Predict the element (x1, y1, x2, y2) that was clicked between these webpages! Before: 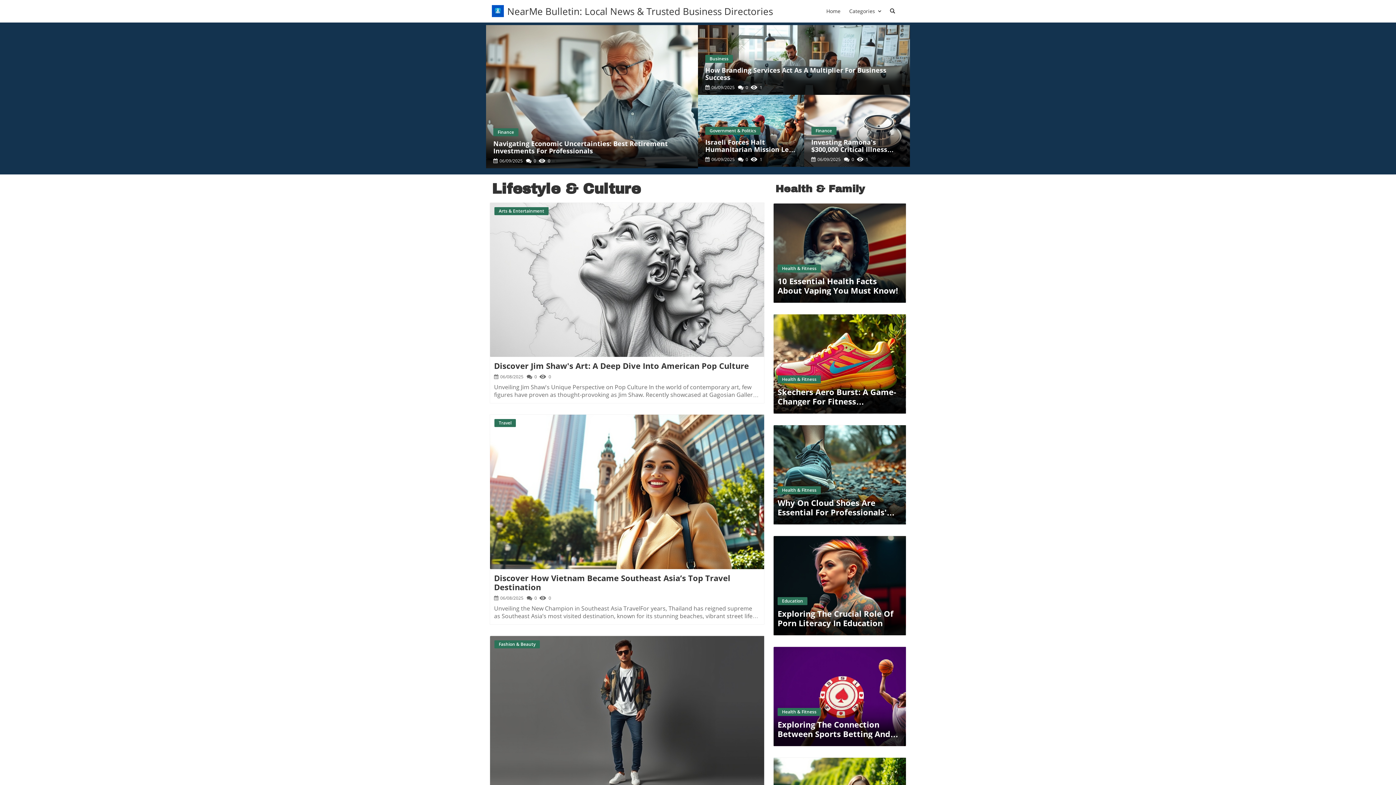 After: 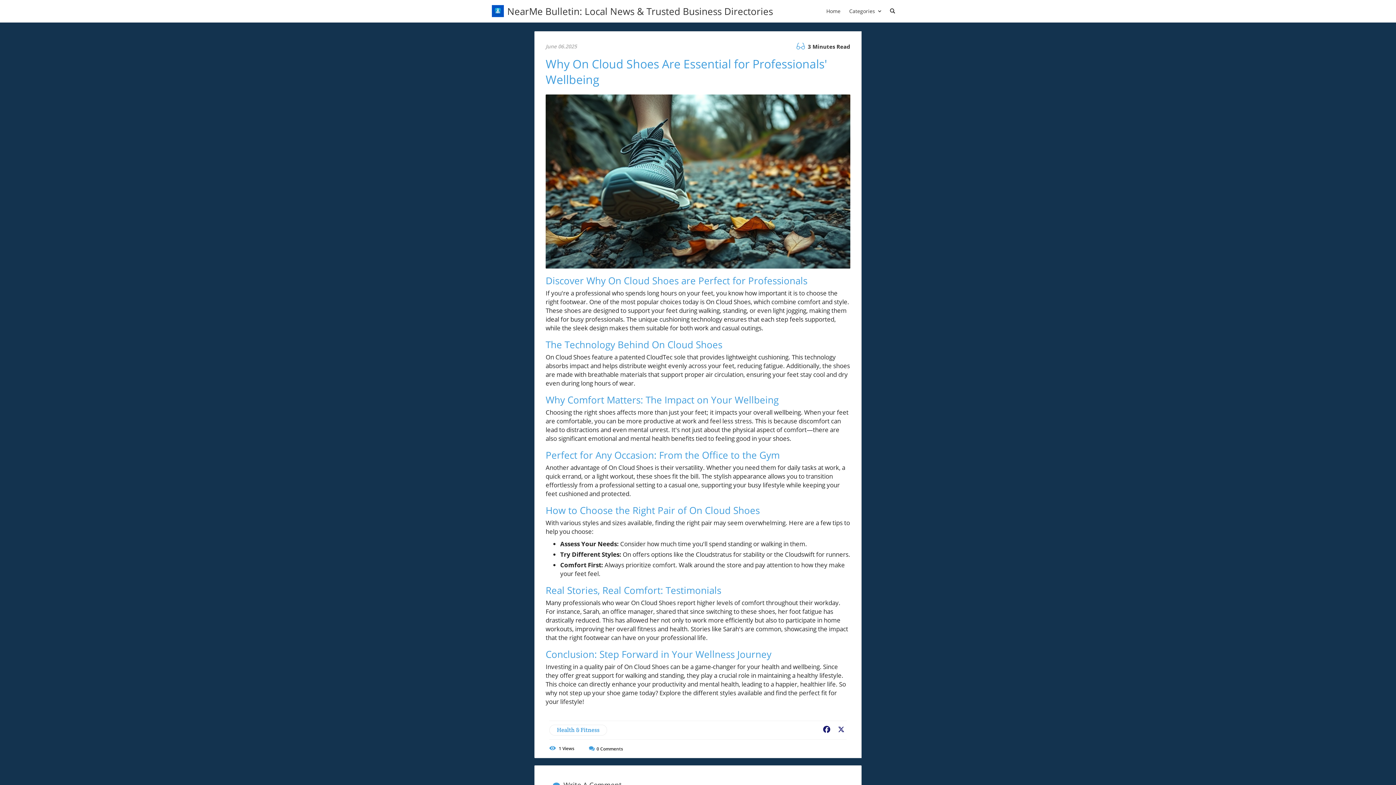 Action: bbox: (777, 483, 901, 520) label: Health & Fitness
Why On Cloud Shoes Are Essential For Professionals' Wellbeing